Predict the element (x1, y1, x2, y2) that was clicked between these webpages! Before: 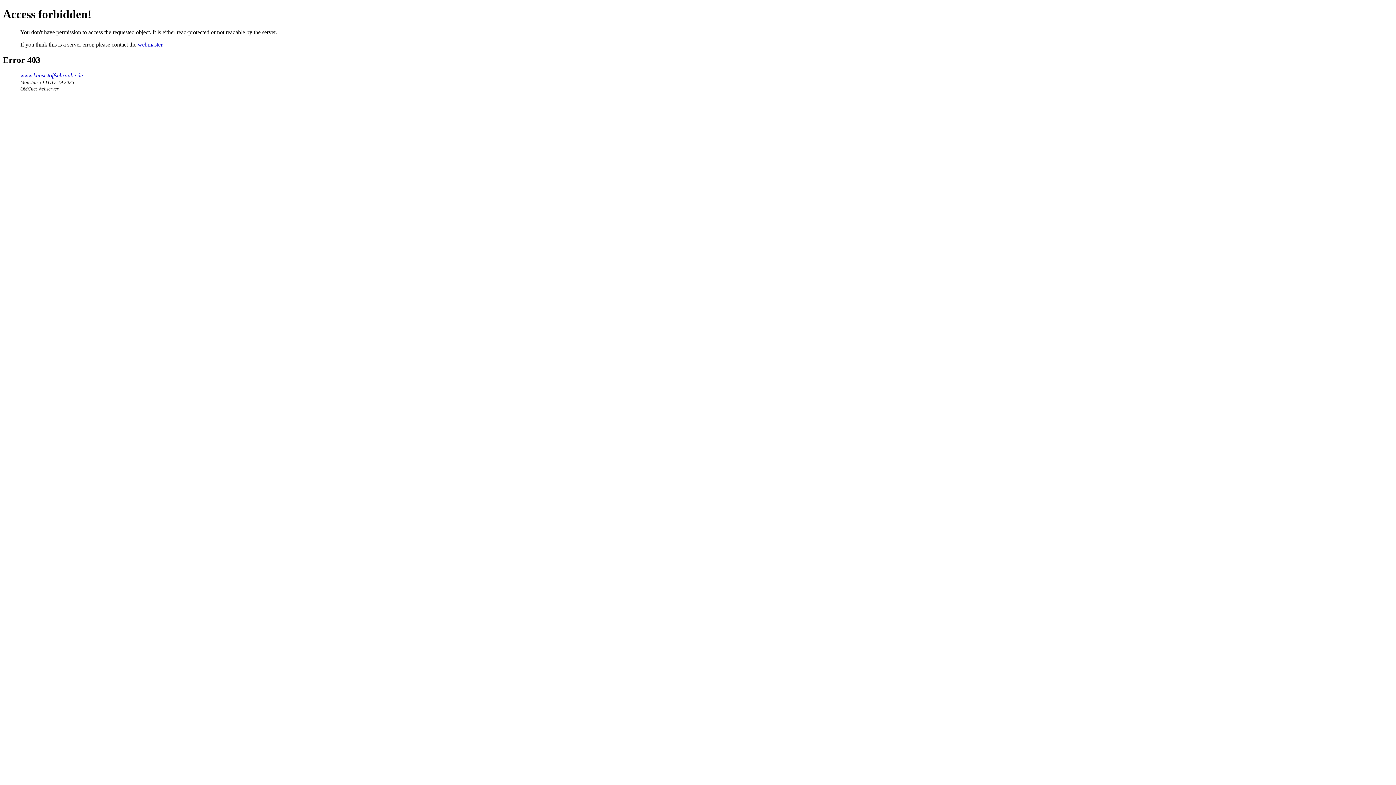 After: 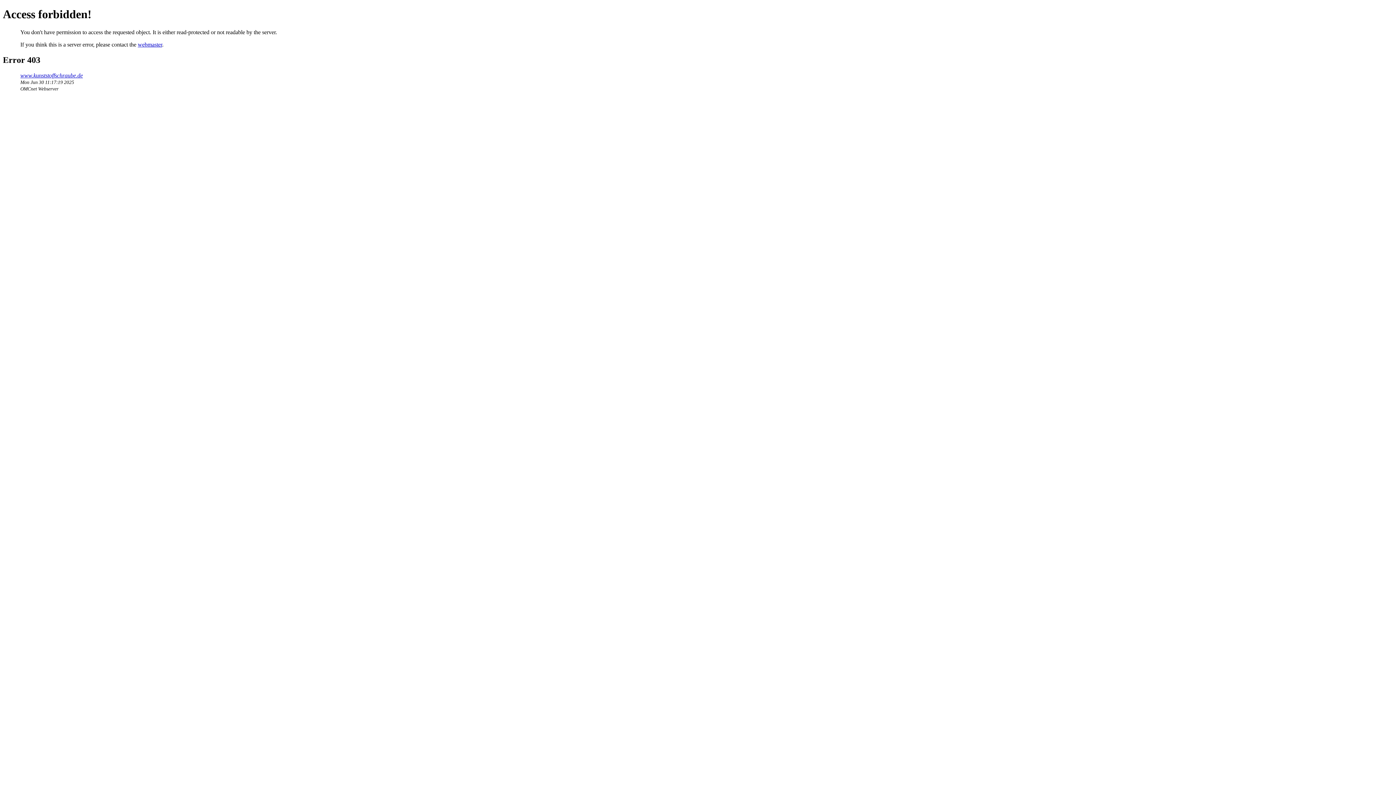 Action: label: webmaster bbox: (137, 41, 162, 47)